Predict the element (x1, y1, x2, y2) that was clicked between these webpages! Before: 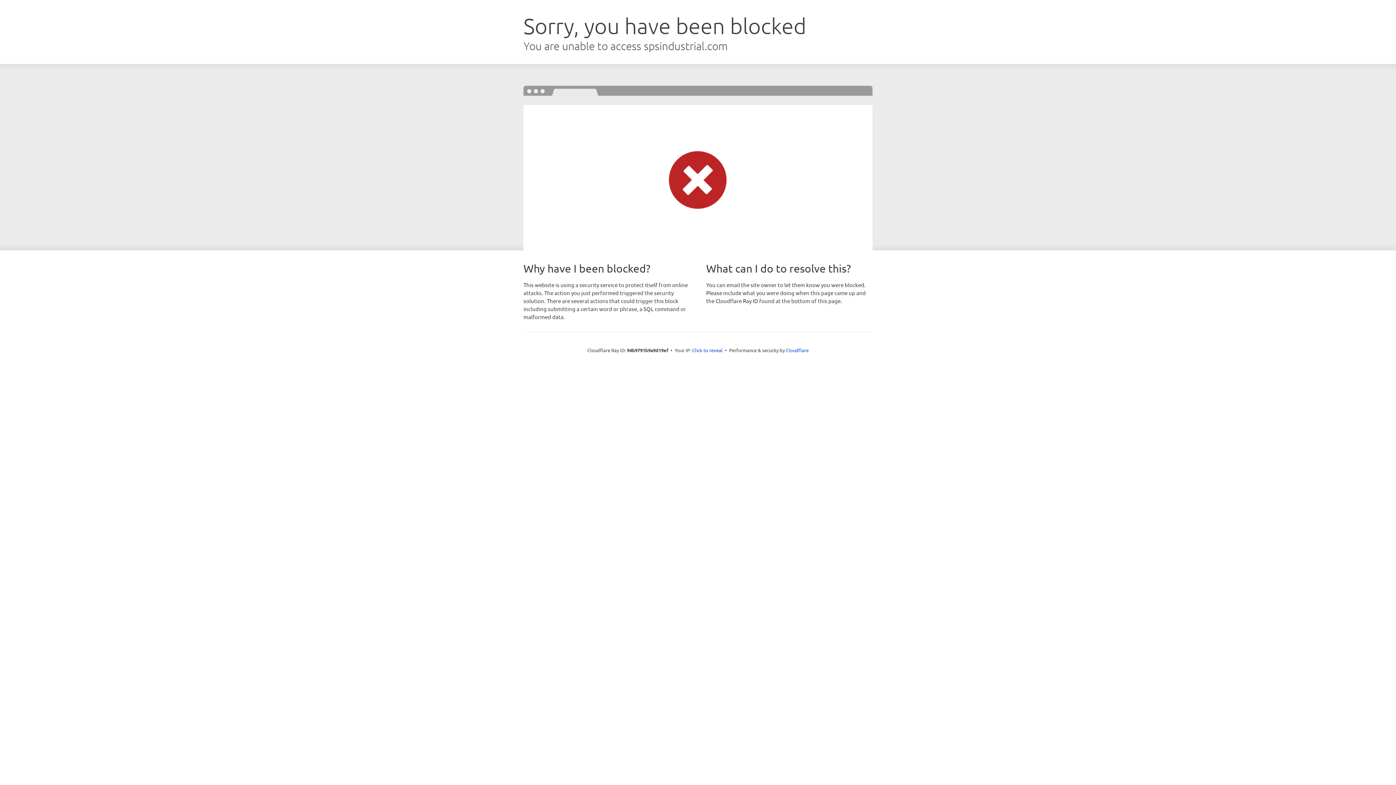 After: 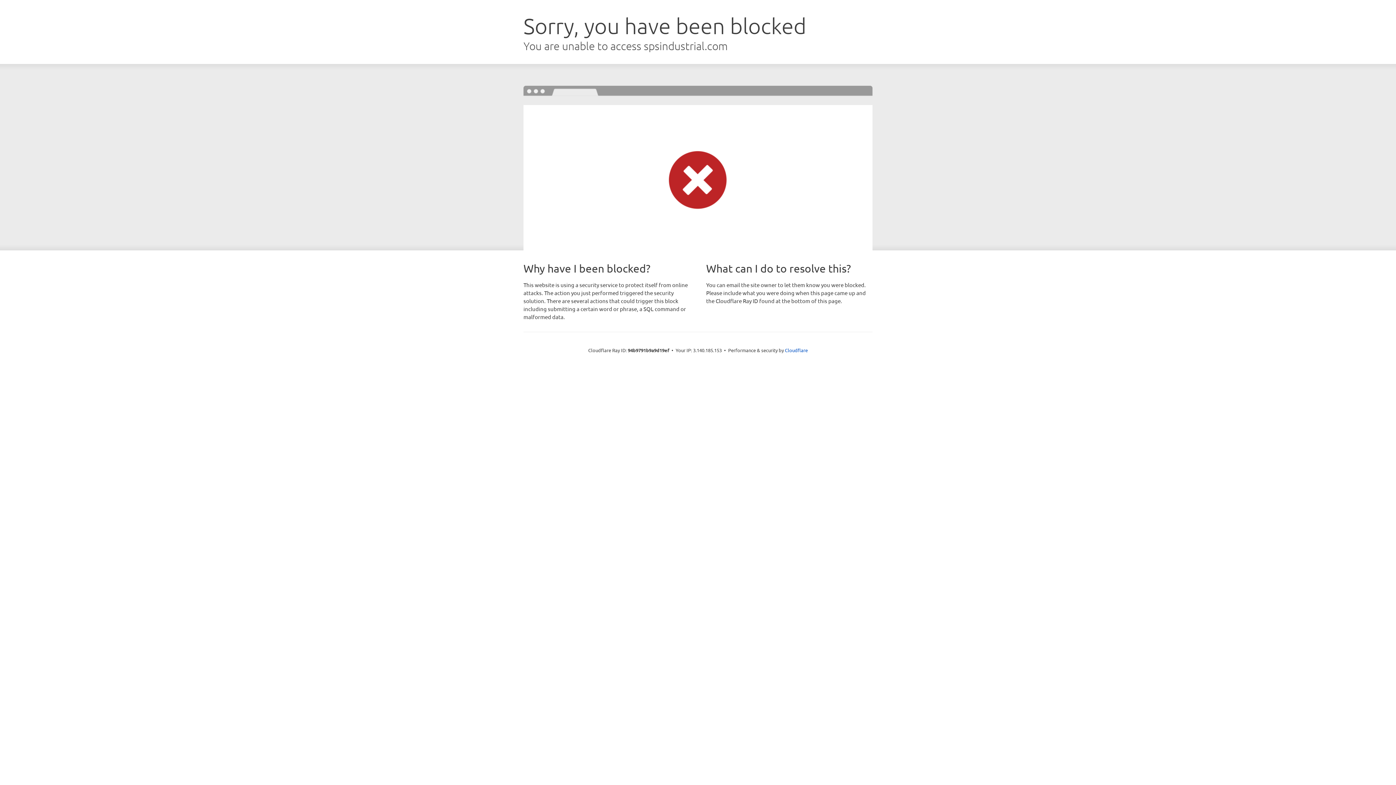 Action: bbox: (692, 346, 722, 353) label: Click to reveal